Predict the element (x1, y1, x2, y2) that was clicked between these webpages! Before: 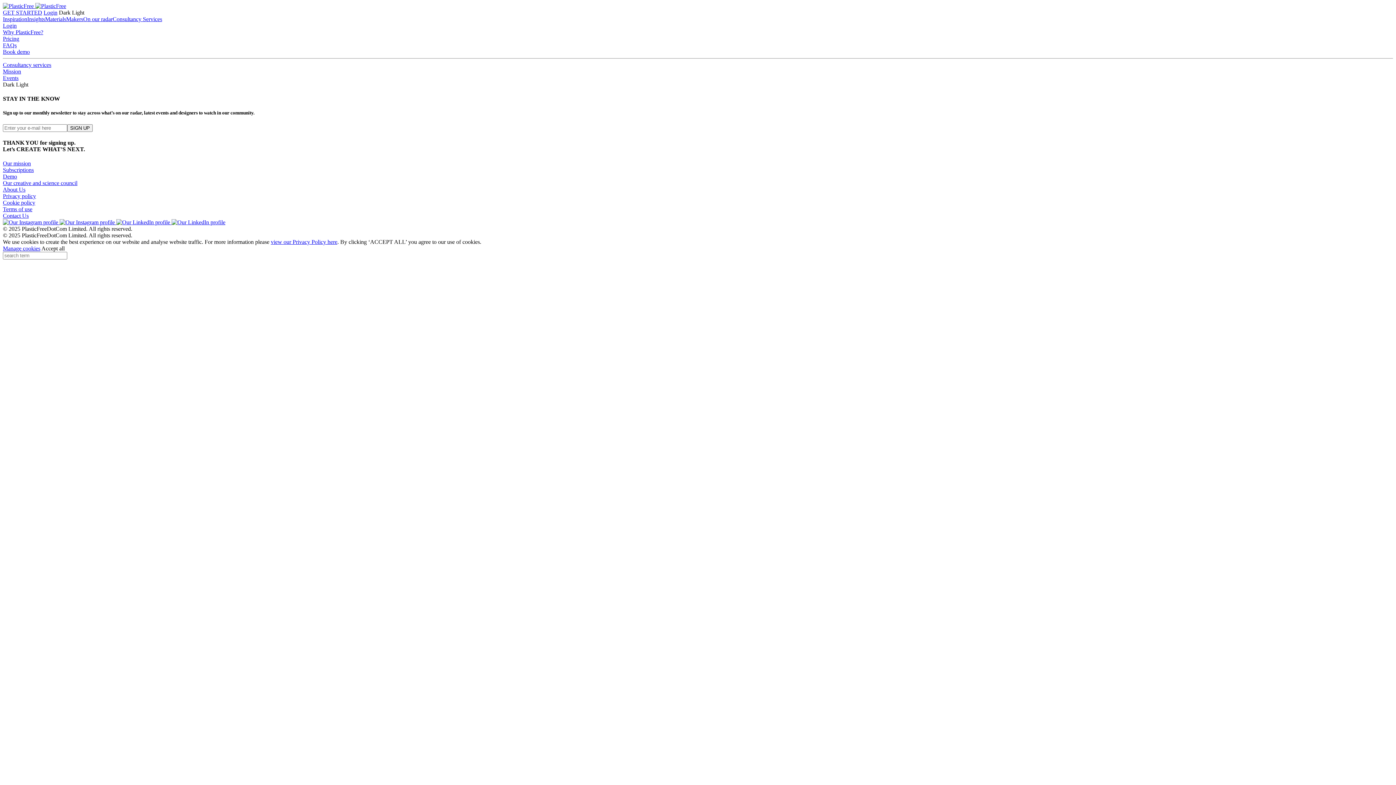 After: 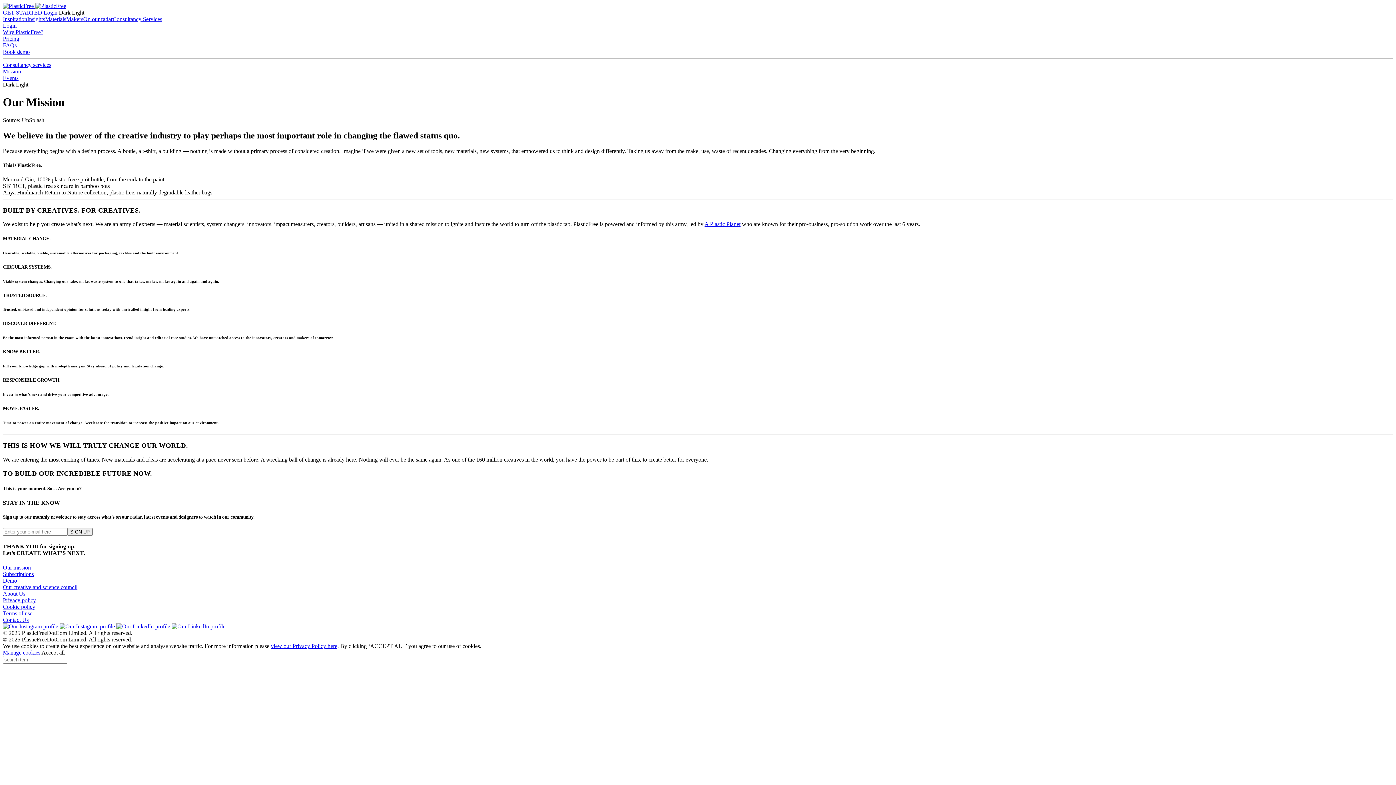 Action: label: Our mission bbox: (2, 160, 30, 166)